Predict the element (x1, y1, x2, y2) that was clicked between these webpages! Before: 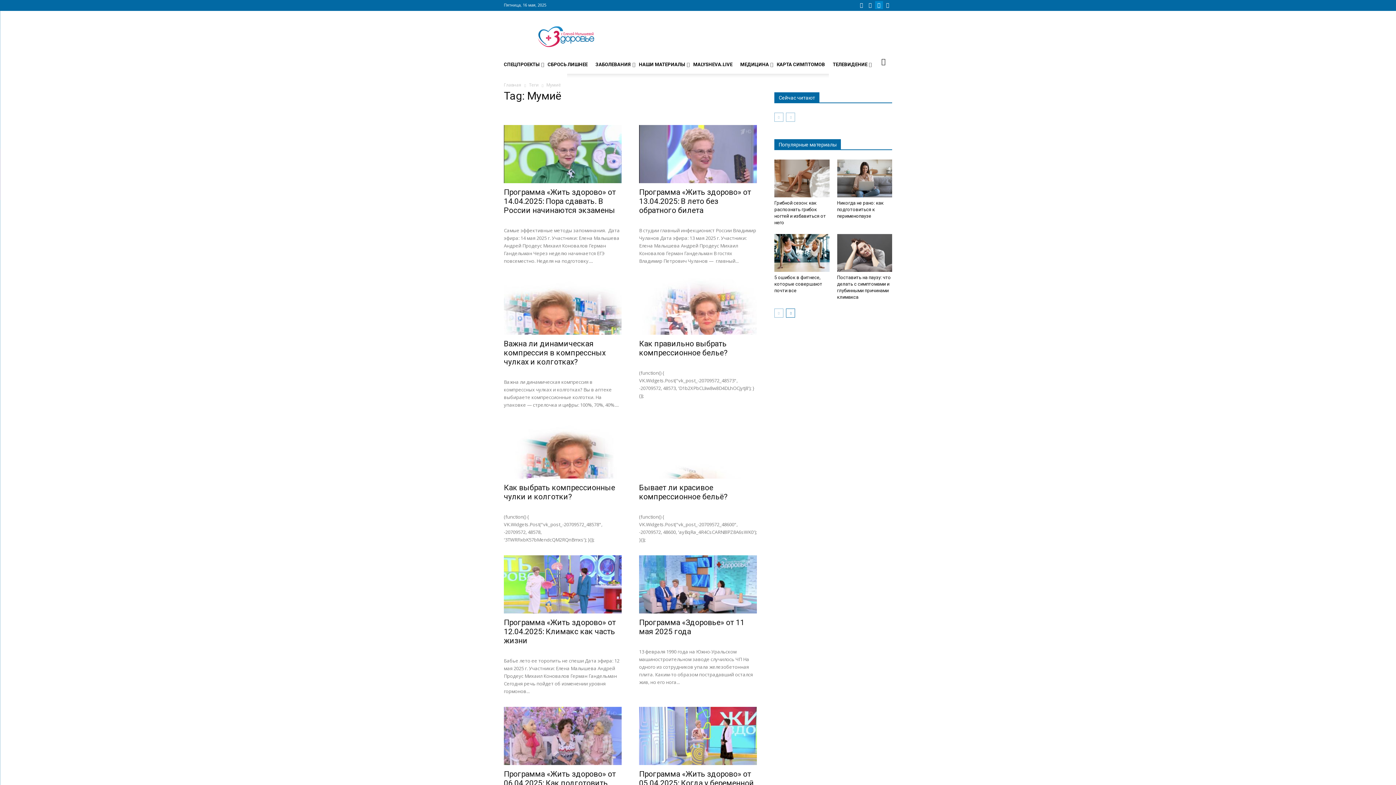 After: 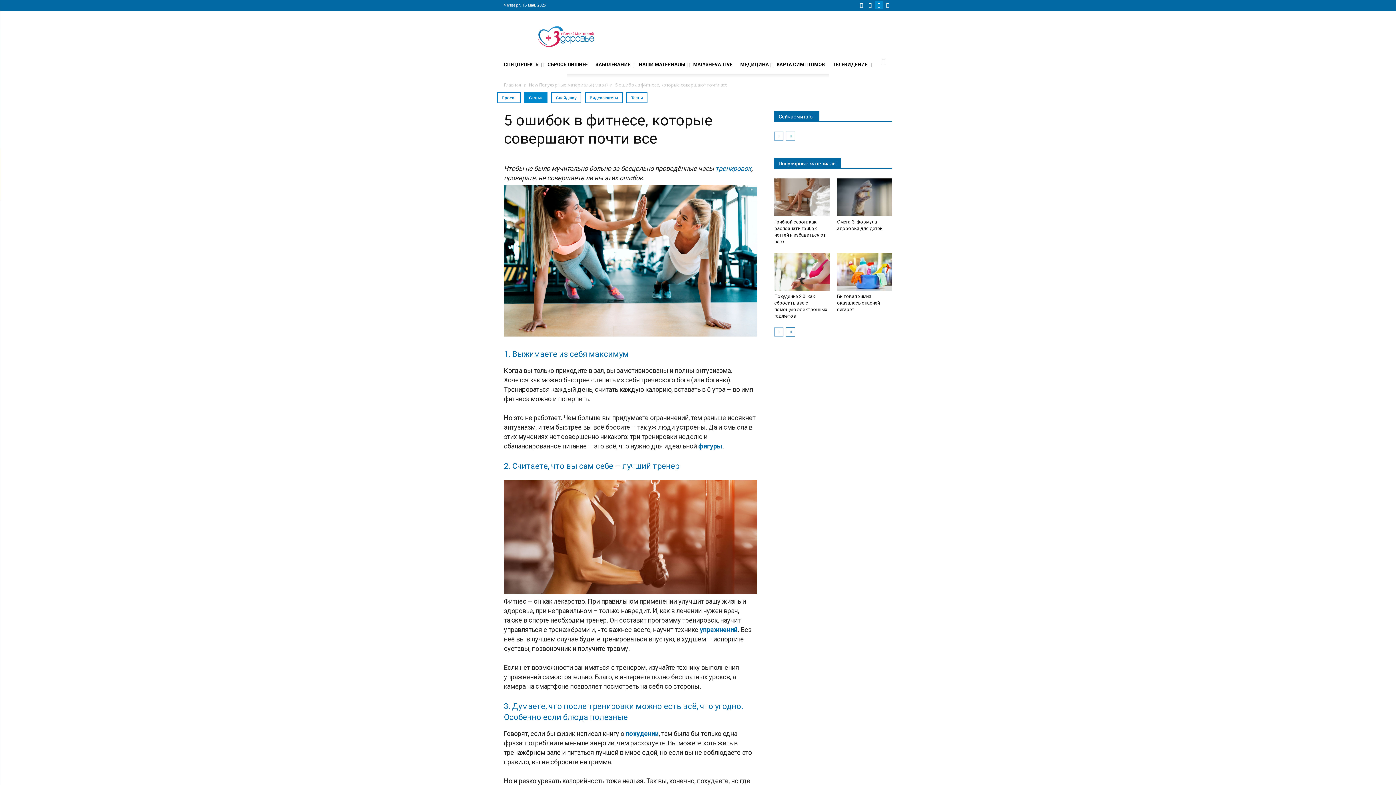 Action: bbox: (774, 234, 829, 272)